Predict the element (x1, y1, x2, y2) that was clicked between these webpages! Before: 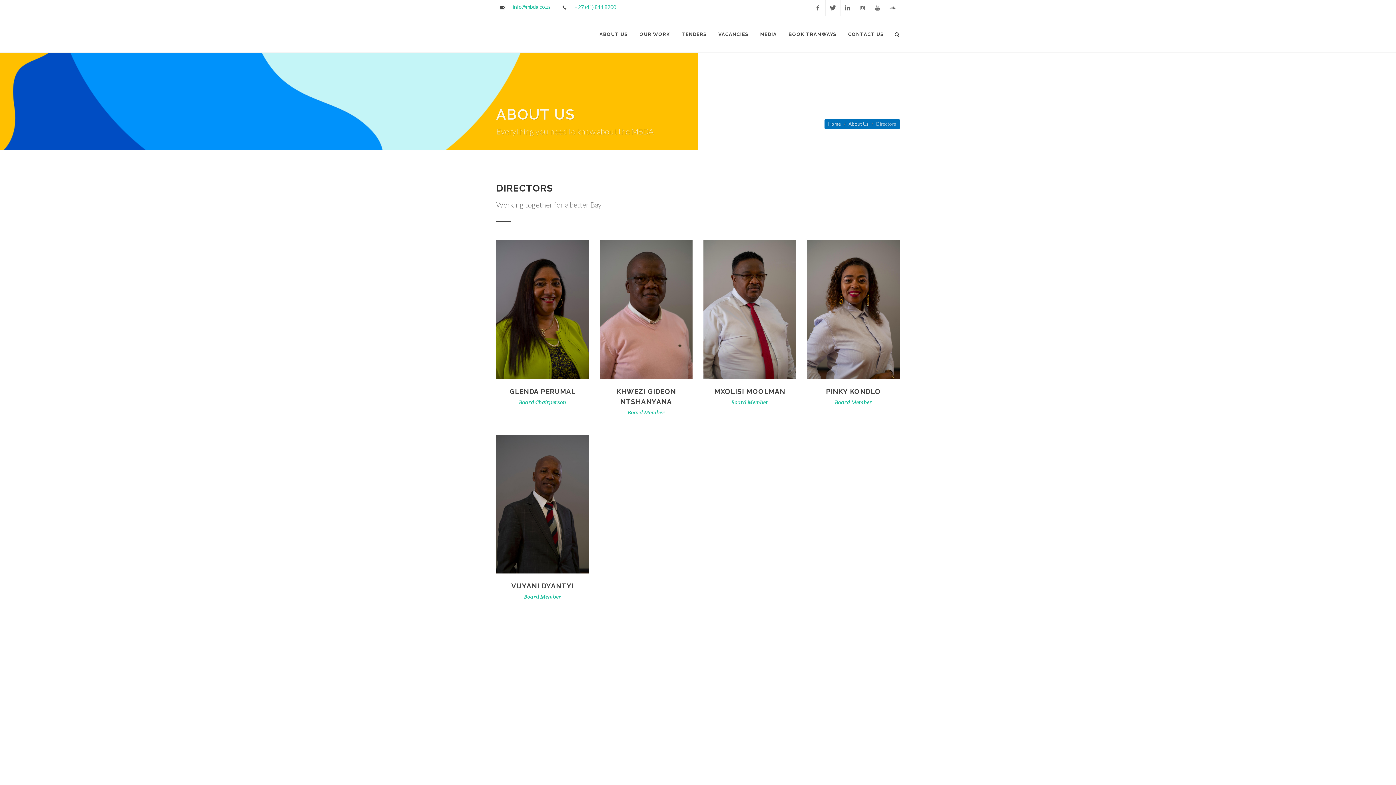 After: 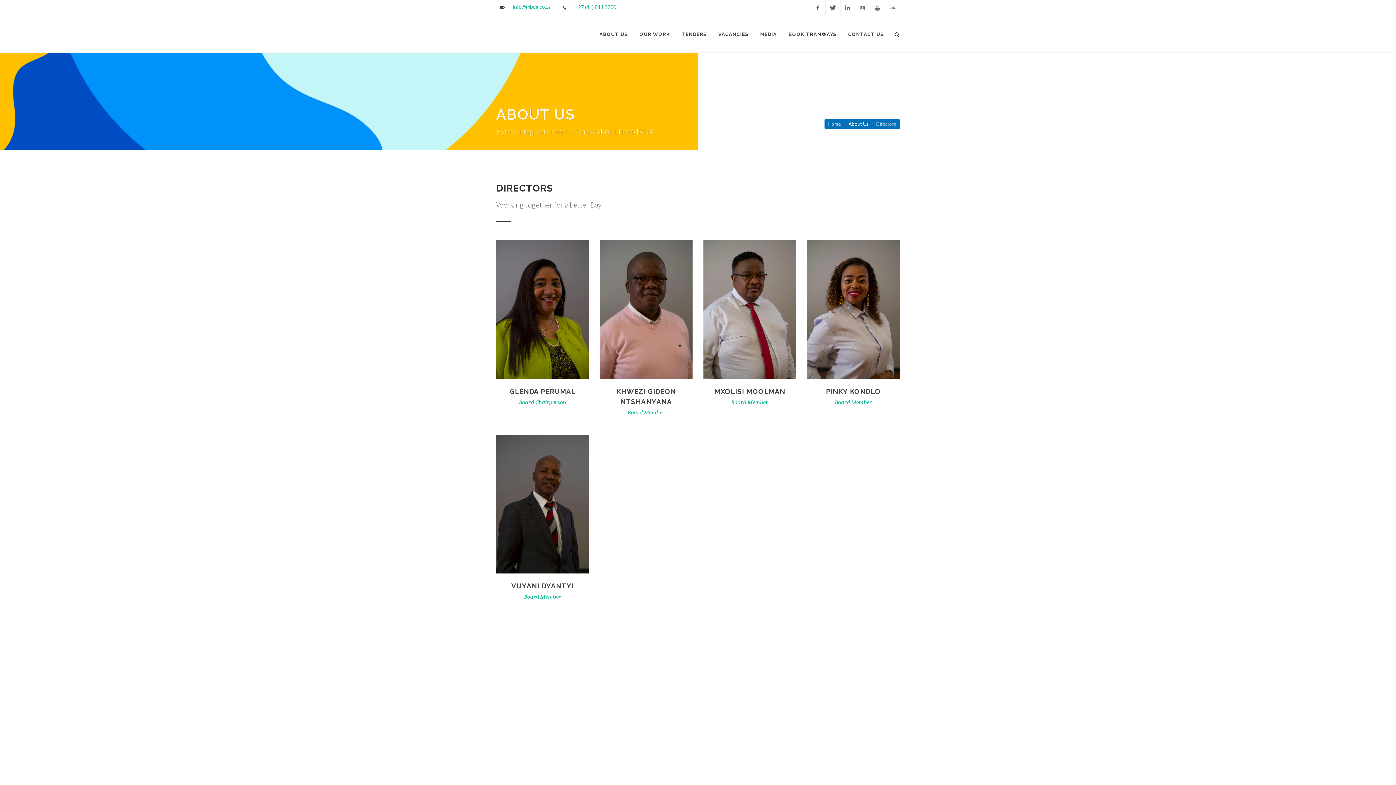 Action: label: About Us bbox: (848, 120, 868, 127)